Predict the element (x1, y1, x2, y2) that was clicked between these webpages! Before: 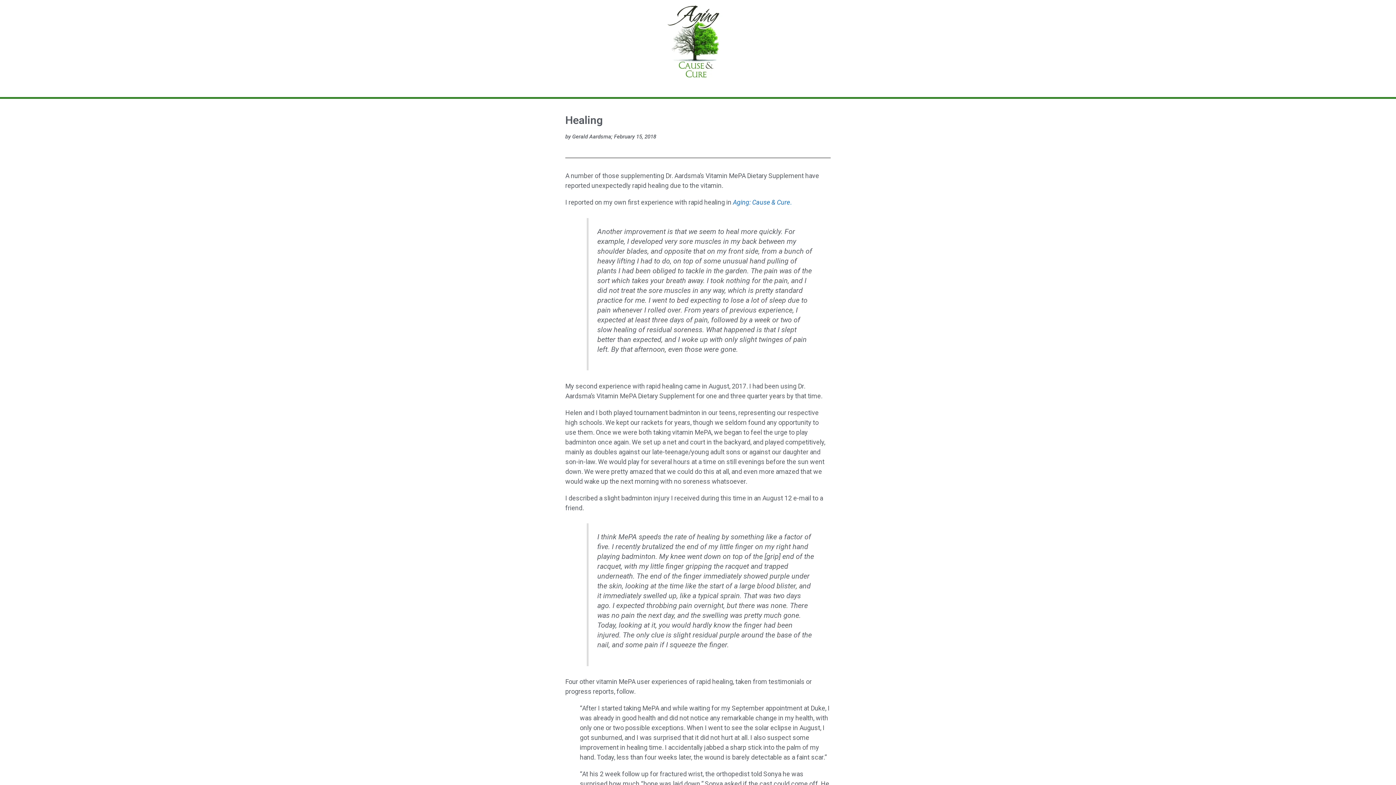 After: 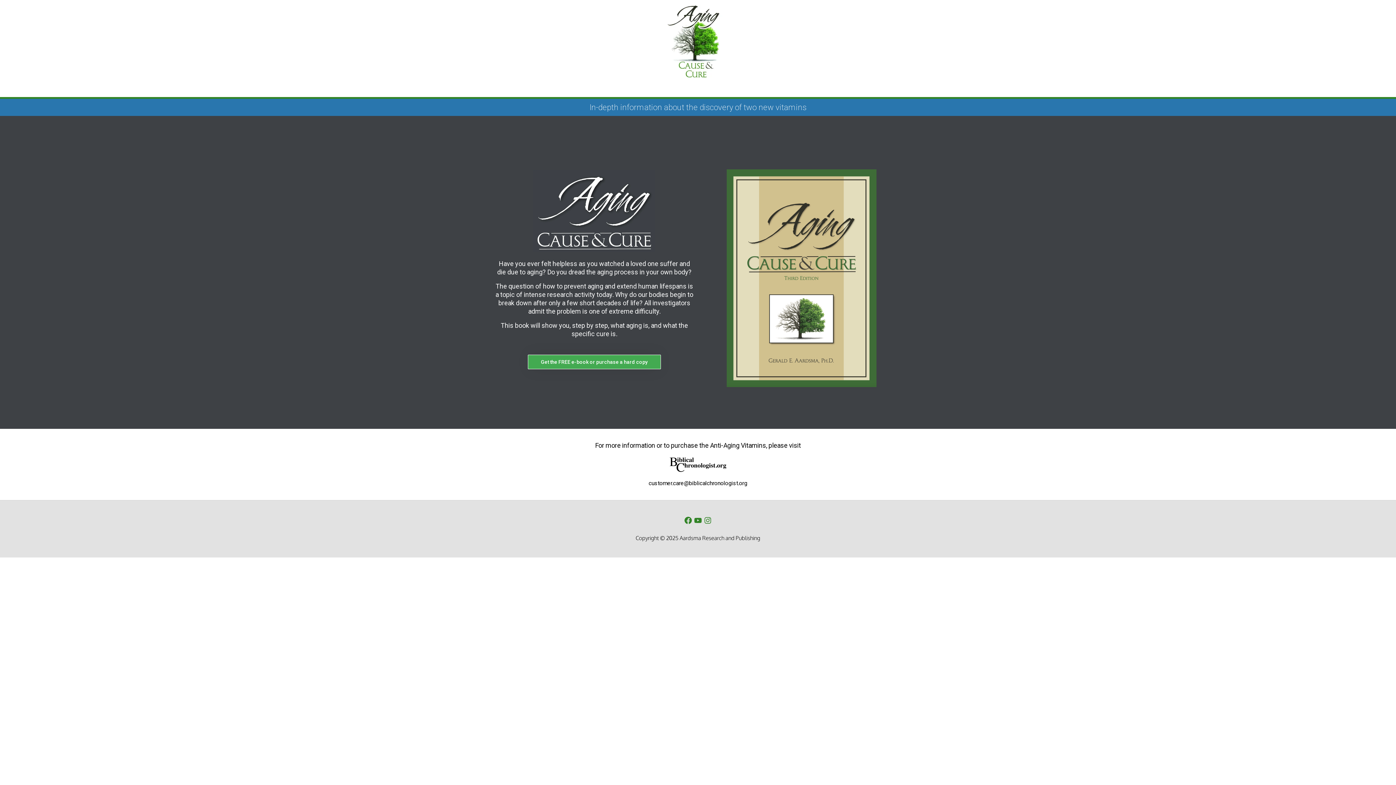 Action: bbox: (666, 37, 724, 44)